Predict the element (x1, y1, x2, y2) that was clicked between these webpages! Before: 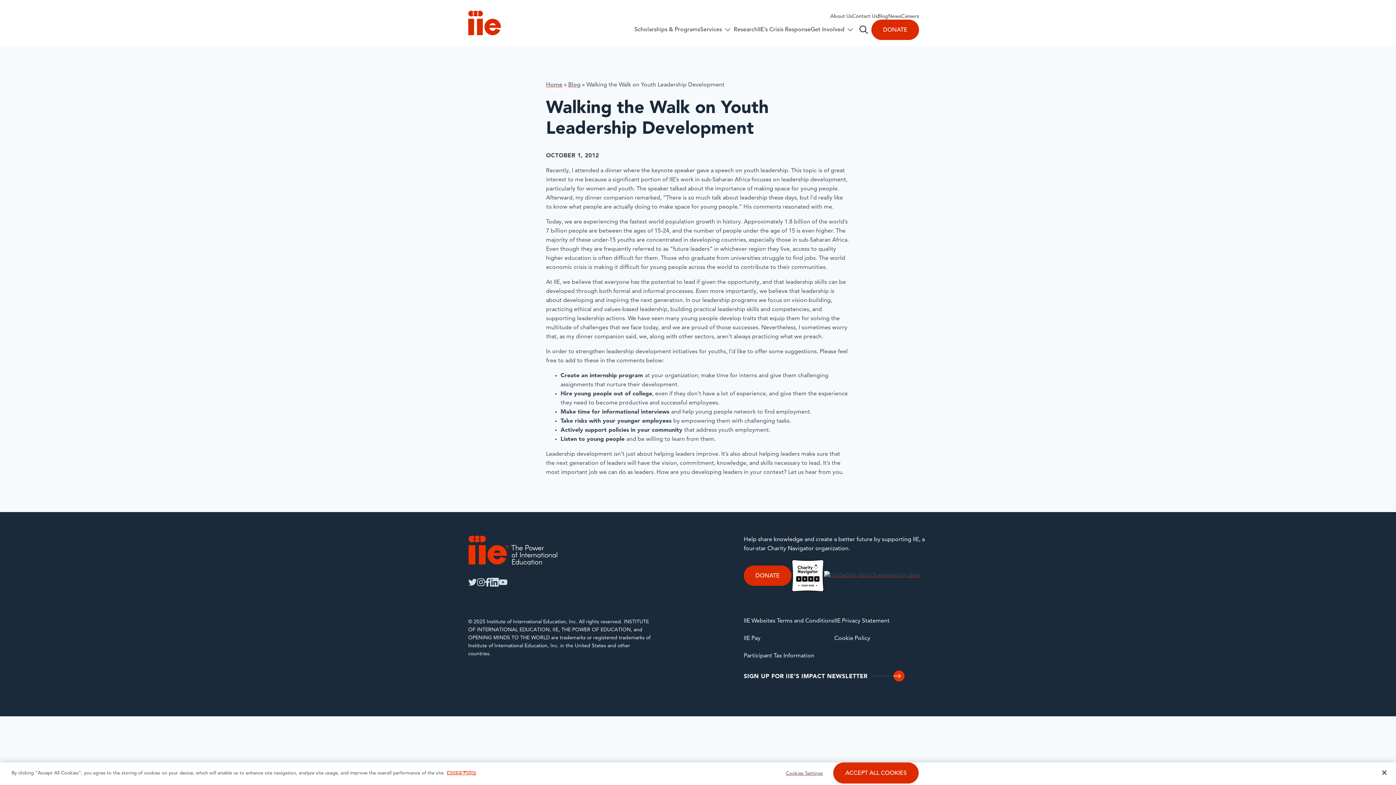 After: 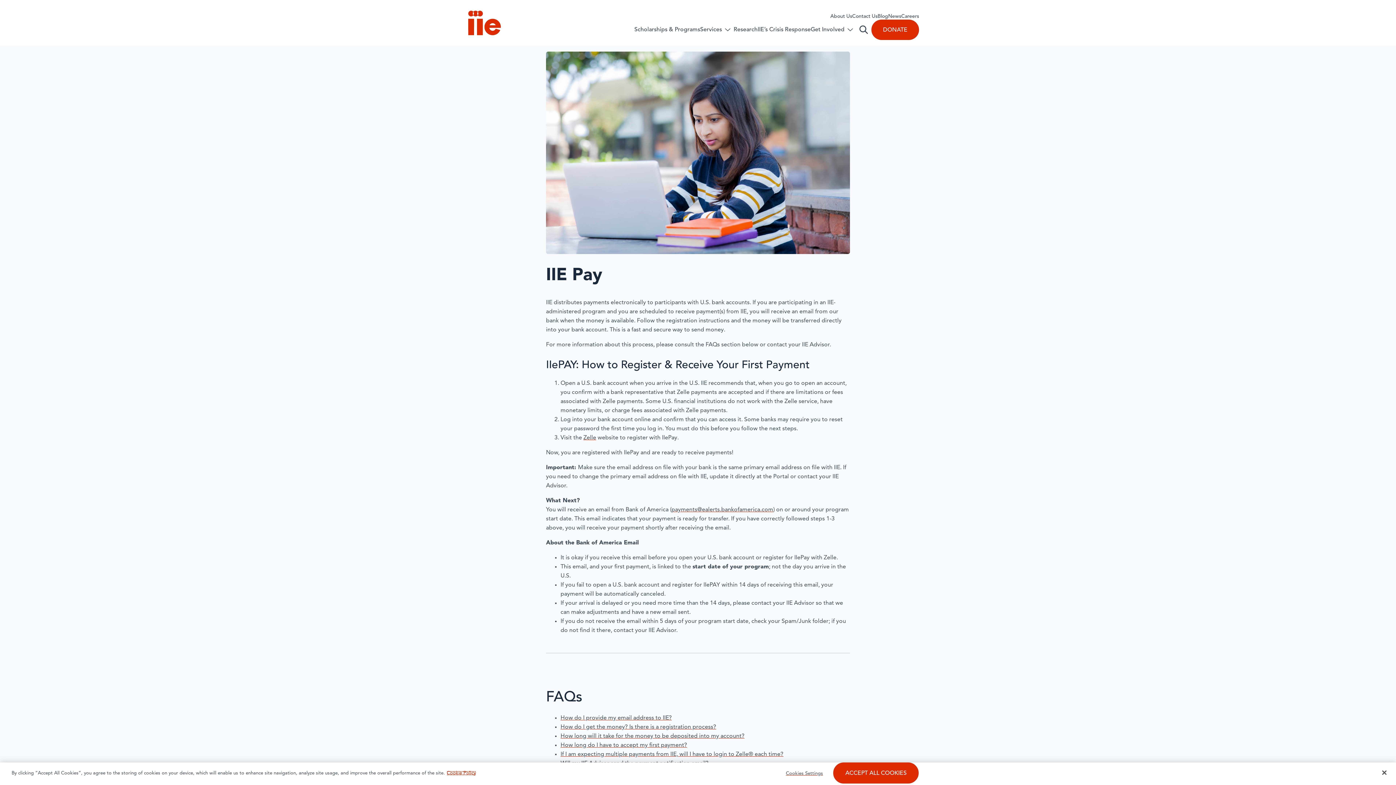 Action: bbox: (744, 636, 760, 641) label: IIE Pay